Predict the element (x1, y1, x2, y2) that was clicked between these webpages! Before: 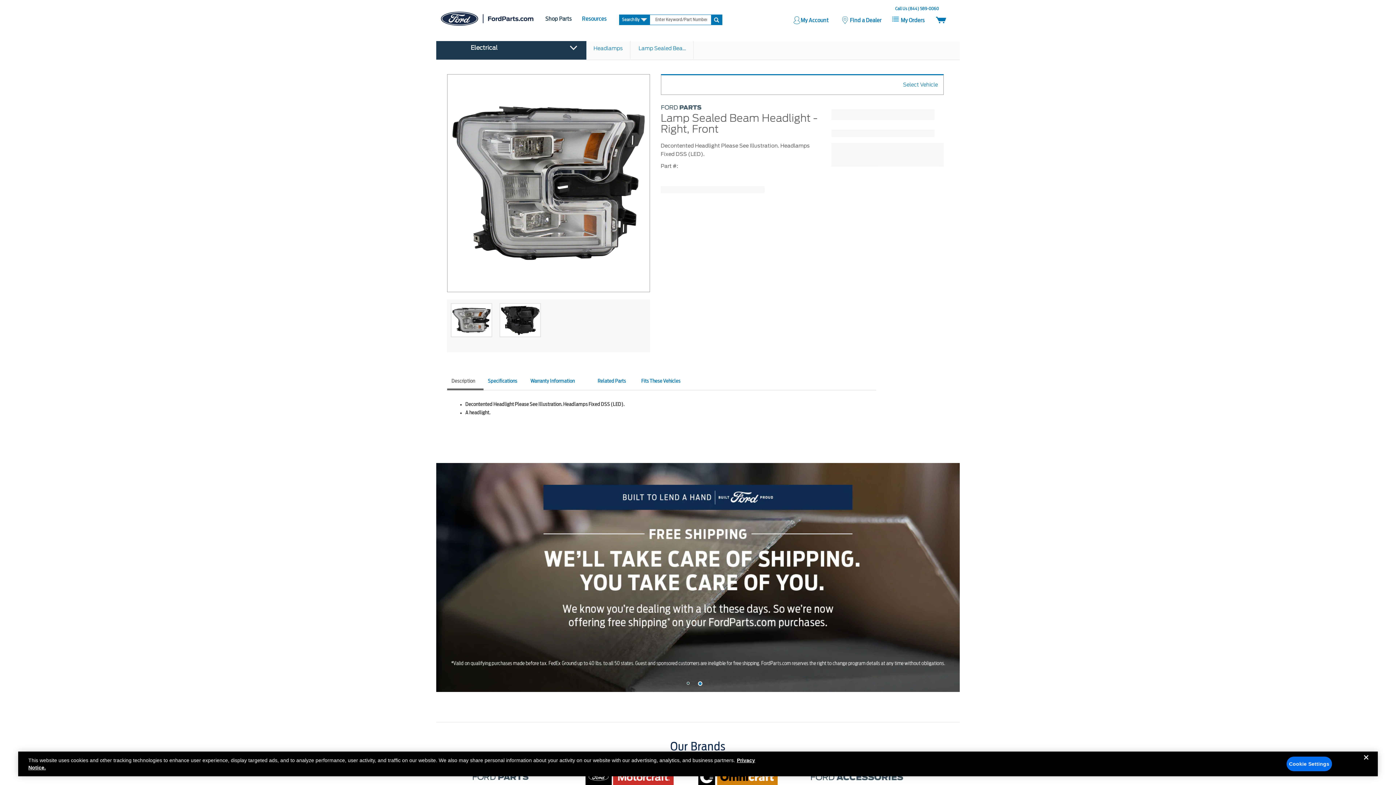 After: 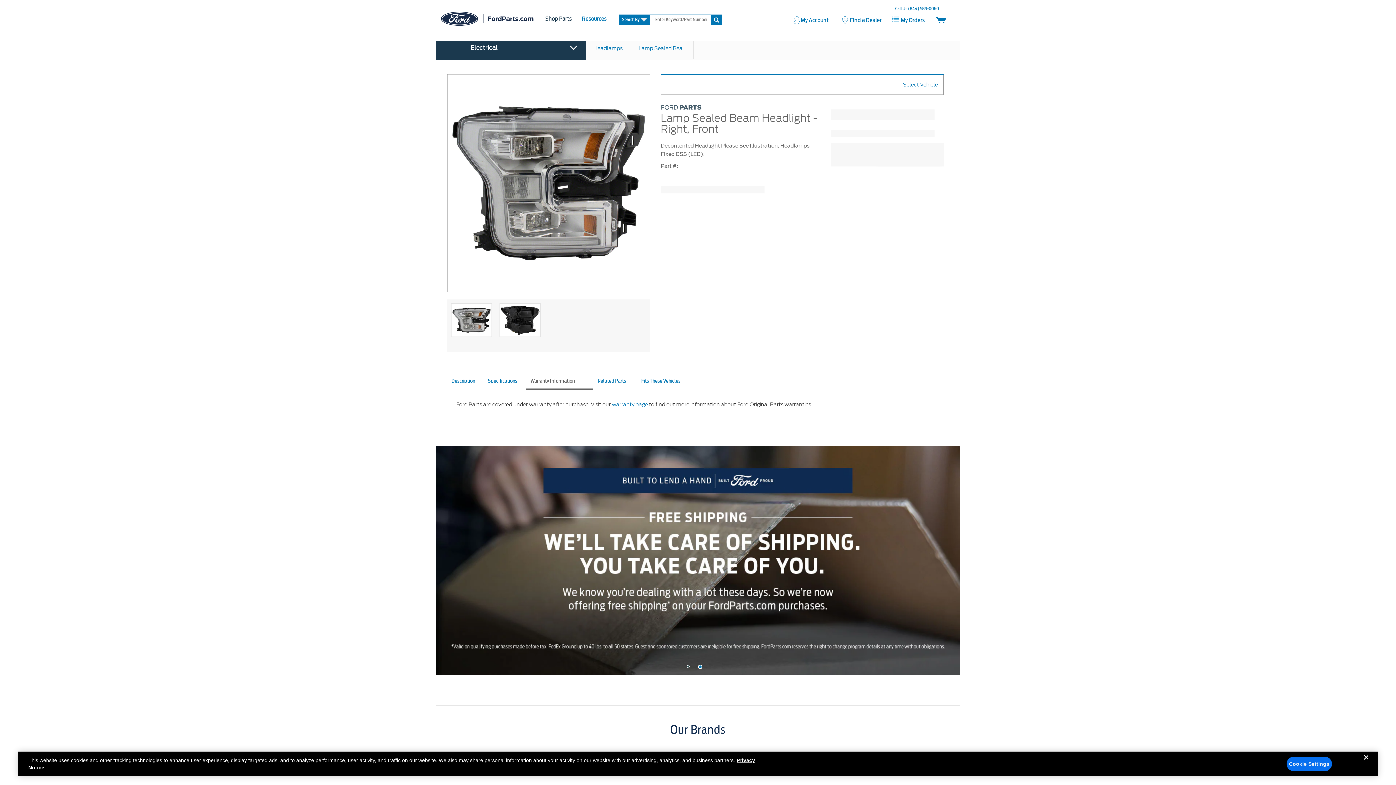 Action: label: warranty bbox: (526, 374, 593, 390)